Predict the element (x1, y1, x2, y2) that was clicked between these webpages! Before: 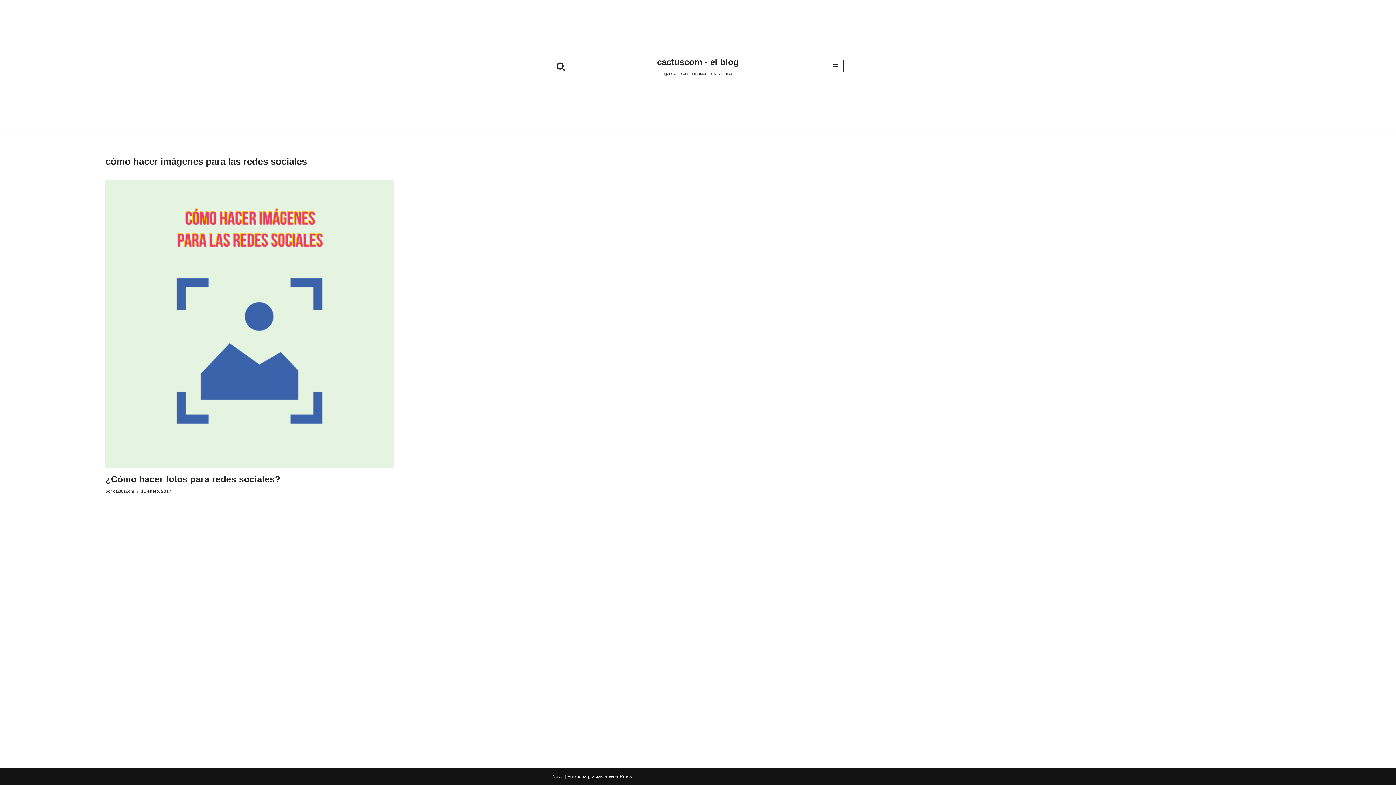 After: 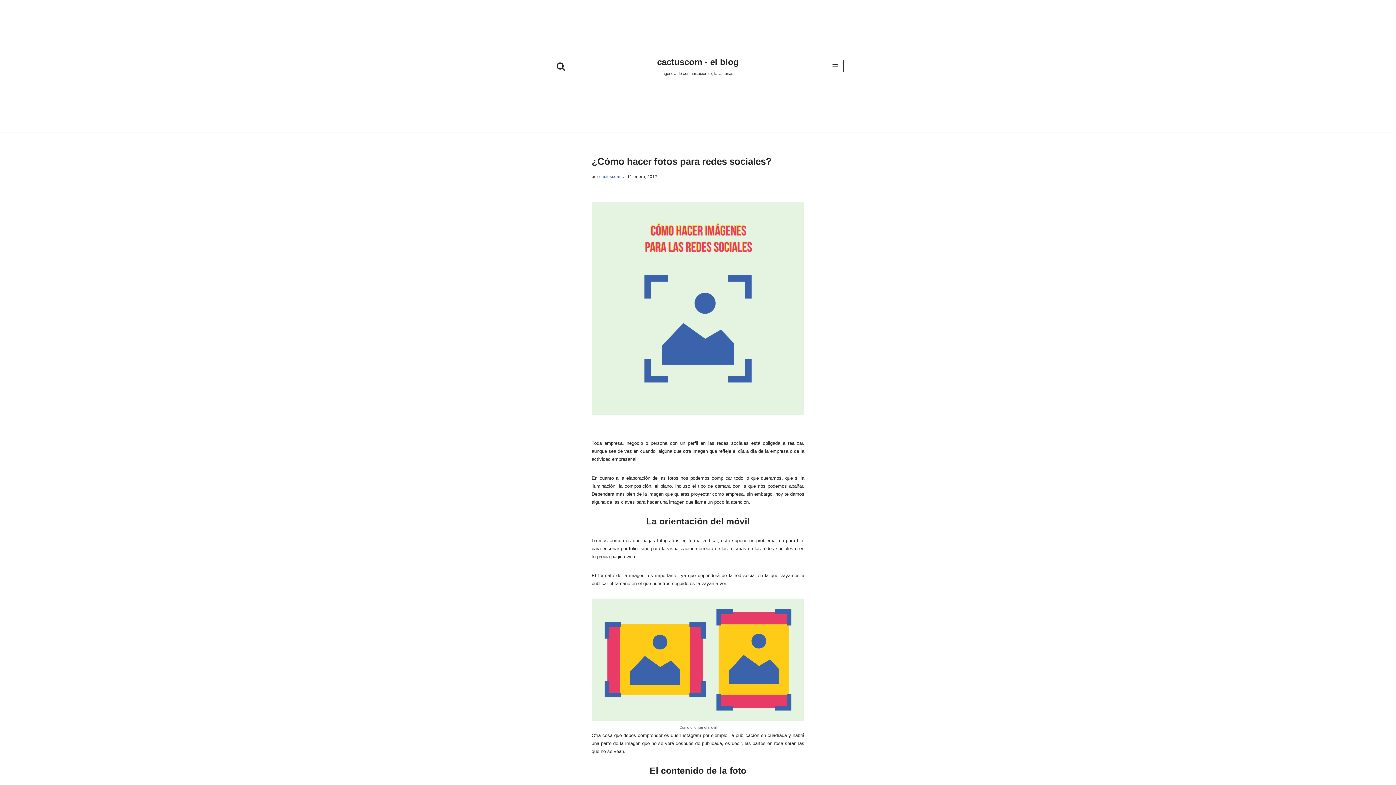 Action: bbox: (105, 180, 393, 468)